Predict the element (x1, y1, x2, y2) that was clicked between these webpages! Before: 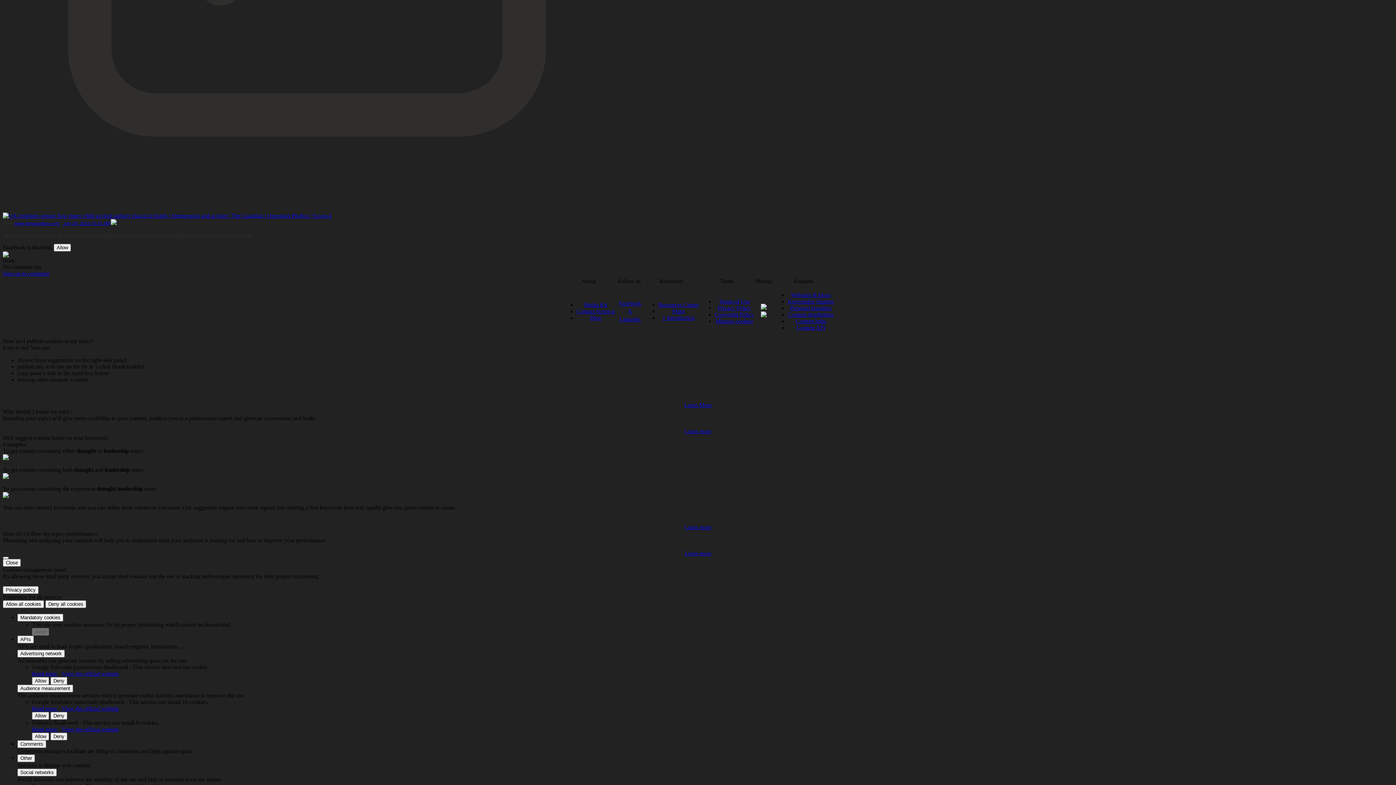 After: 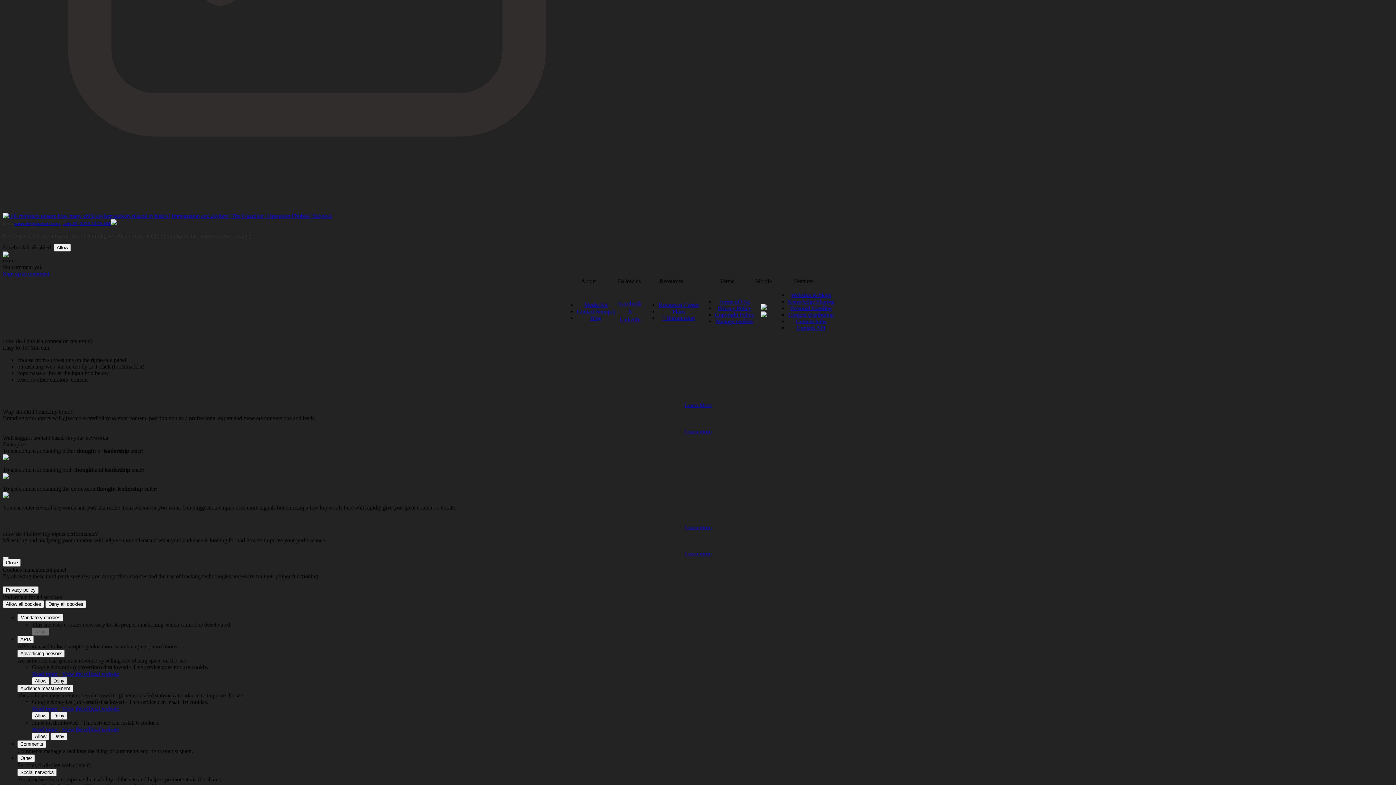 Action: bbox: (50, 677, 67, 685) label: Deny Google Adwords (conversion)